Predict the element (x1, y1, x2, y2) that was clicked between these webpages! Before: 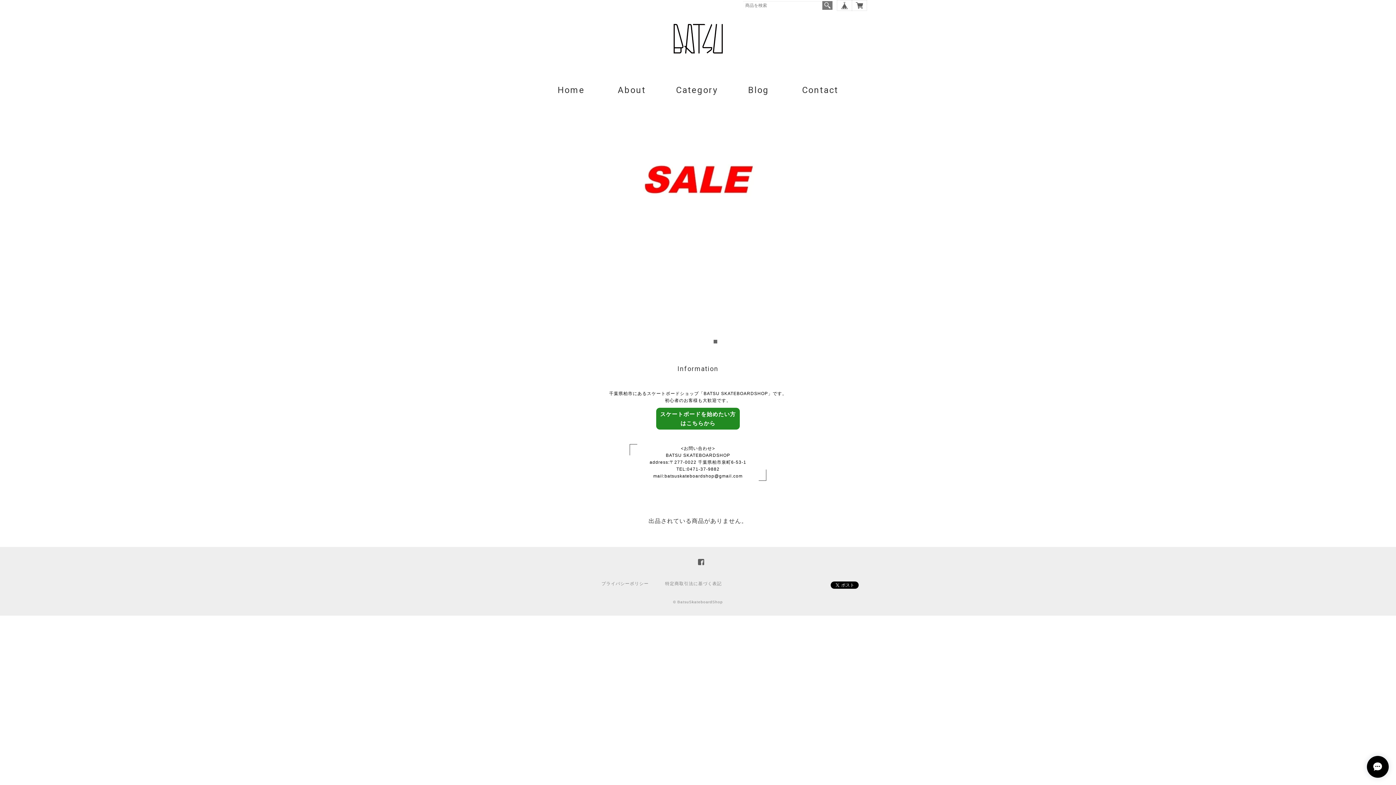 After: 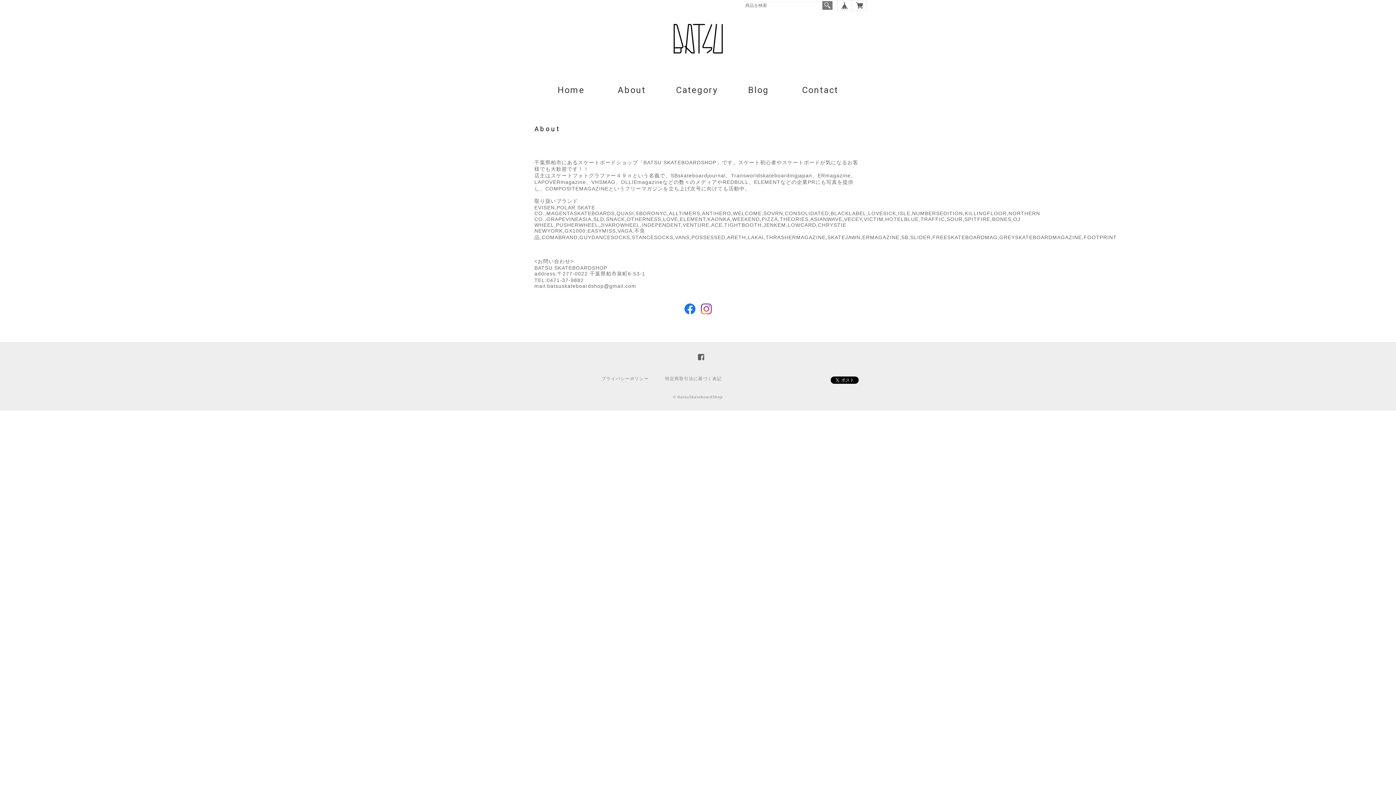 Action: bbox: (615, 85, 648, 97) label: About